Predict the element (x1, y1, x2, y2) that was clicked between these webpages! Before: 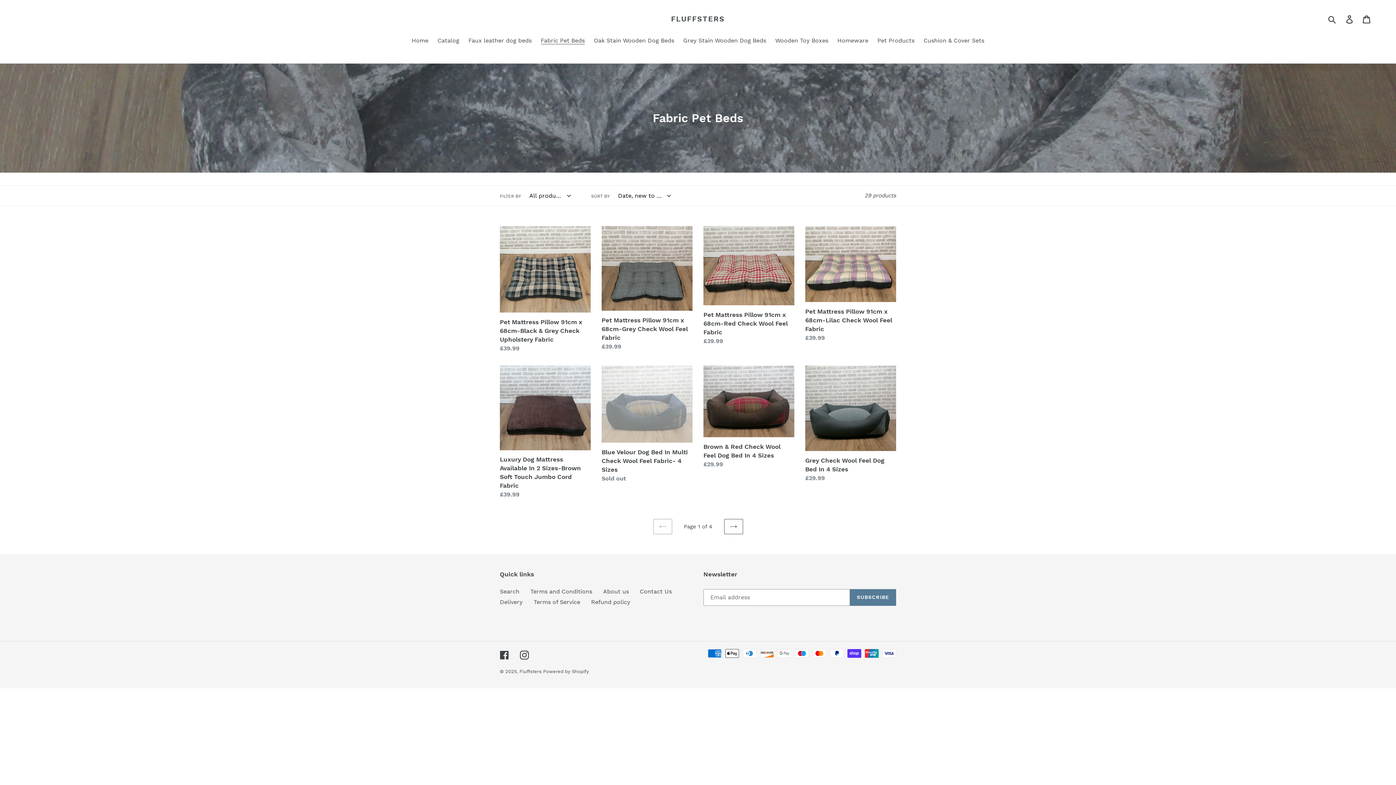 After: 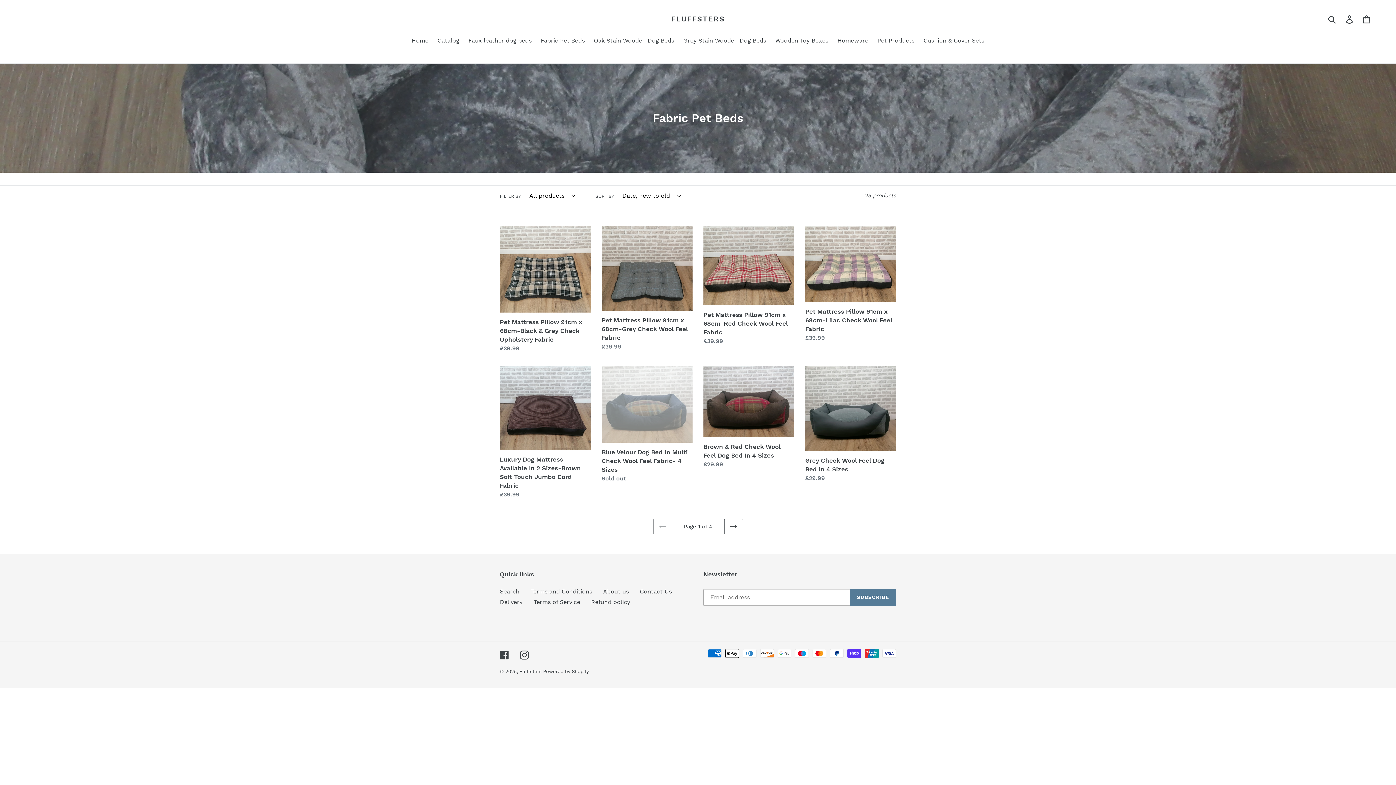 Action: bbox: (537, 36, 588, 46) label: Fabric Pet Beds